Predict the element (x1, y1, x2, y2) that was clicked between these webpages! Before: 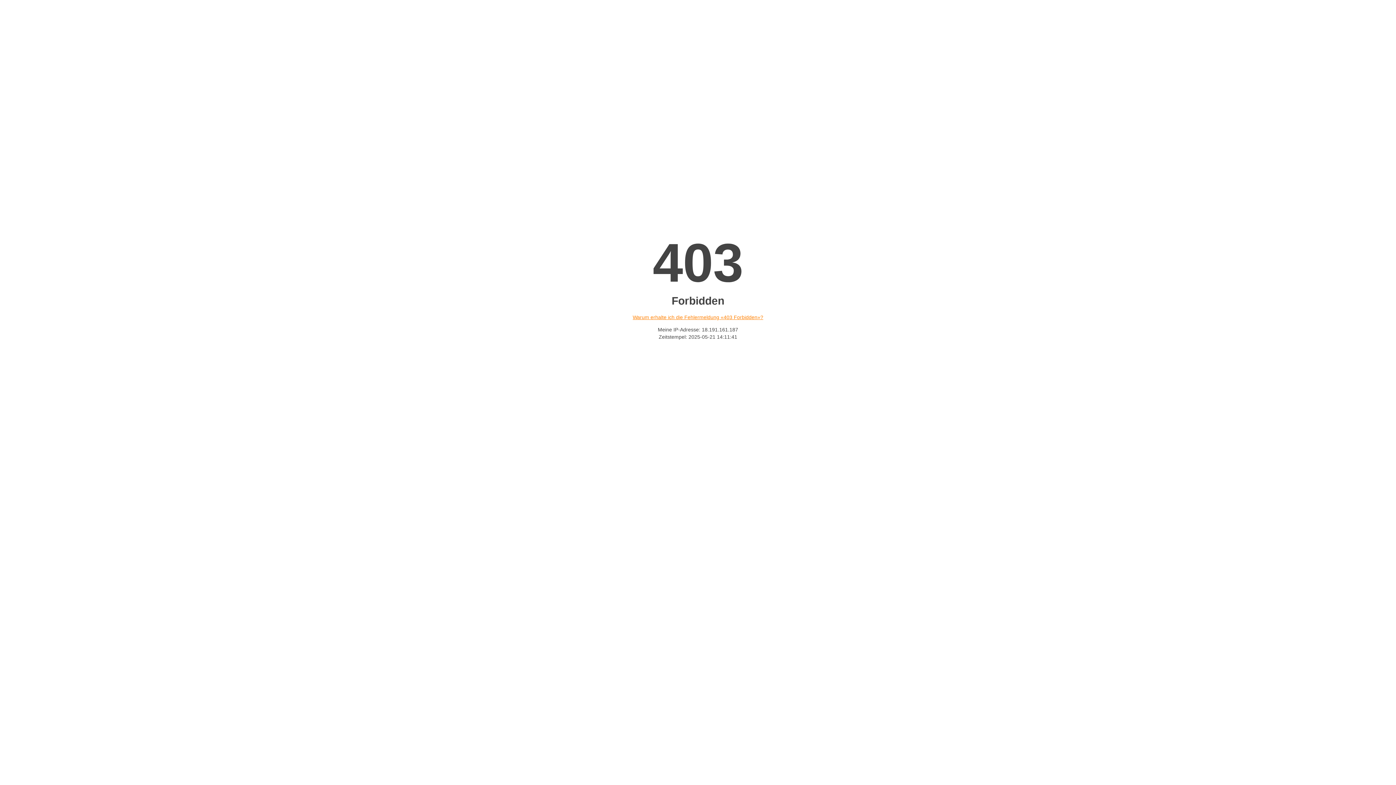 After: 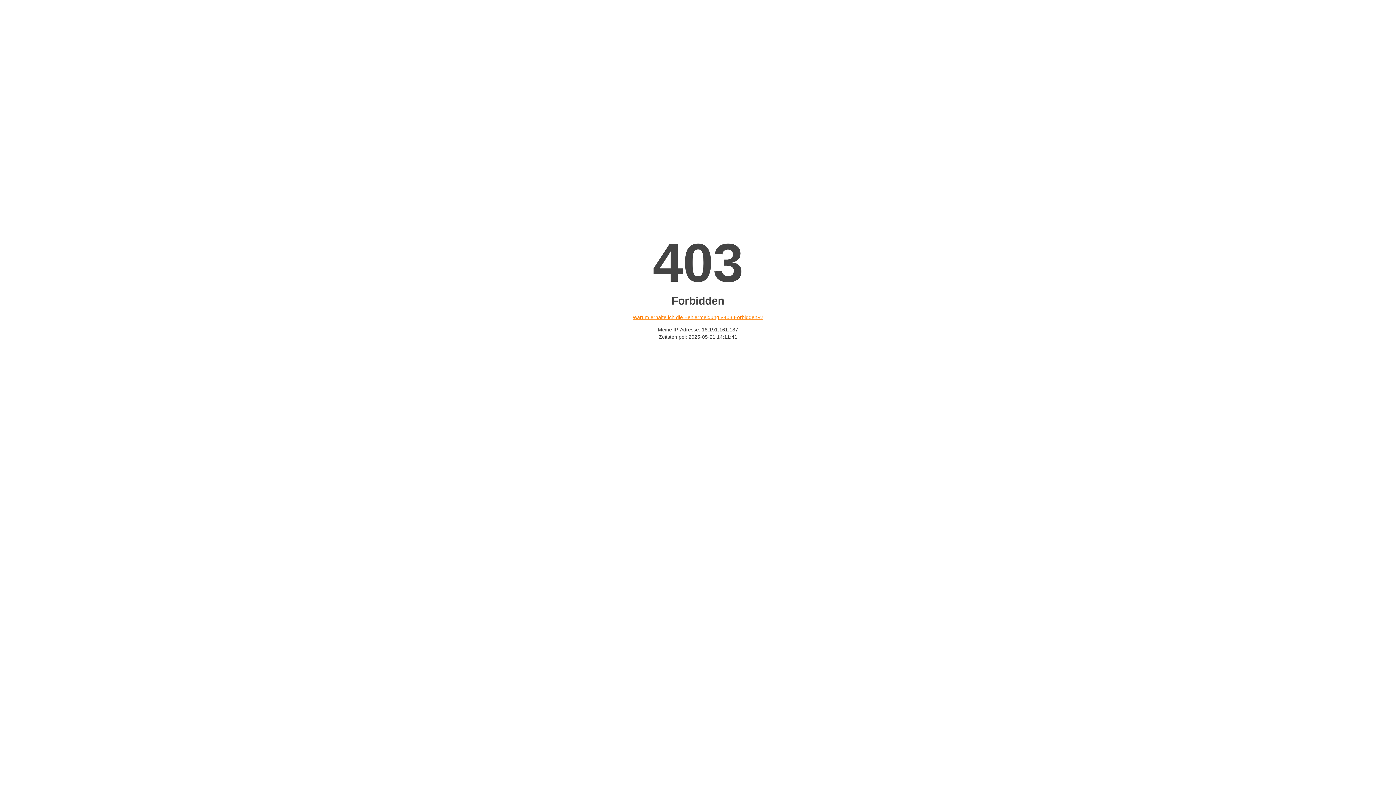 Action: bbox: (632, 314, 763, 320) label: Warum erhalte ich die Fehlermeldung «403 Forbidden»?